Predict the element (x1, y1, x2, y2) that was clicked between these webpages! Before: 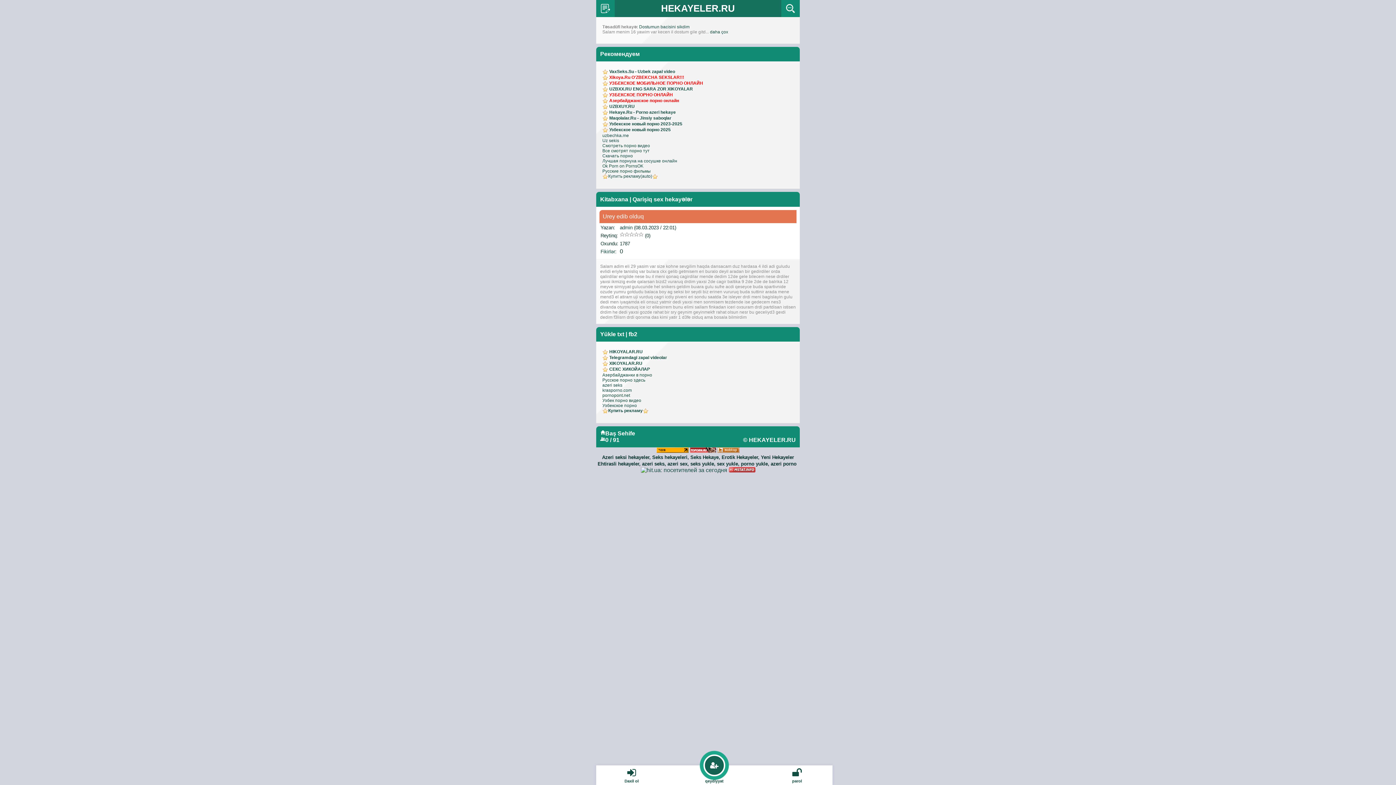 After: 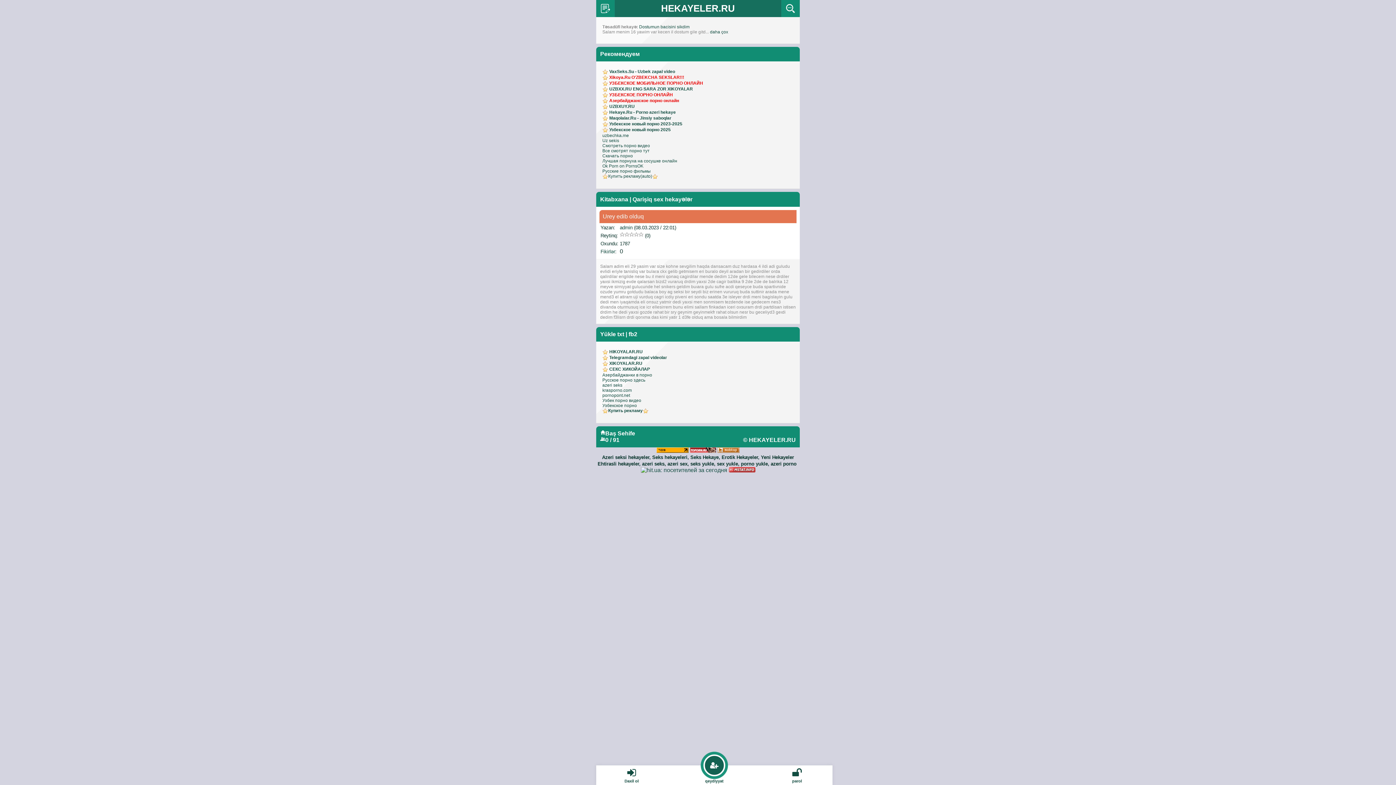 Action: label: Узбек порно видео bbox: (602, 398, 641, 403)